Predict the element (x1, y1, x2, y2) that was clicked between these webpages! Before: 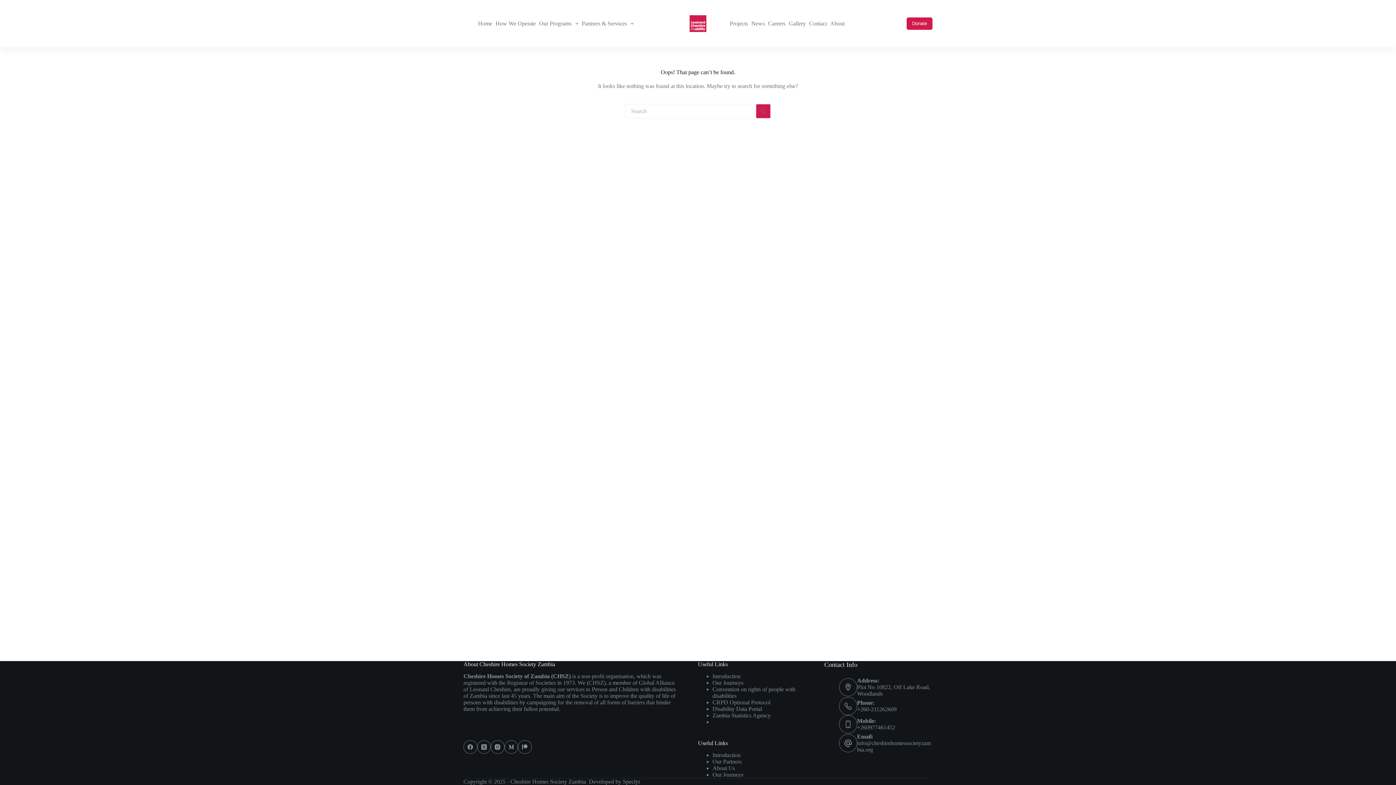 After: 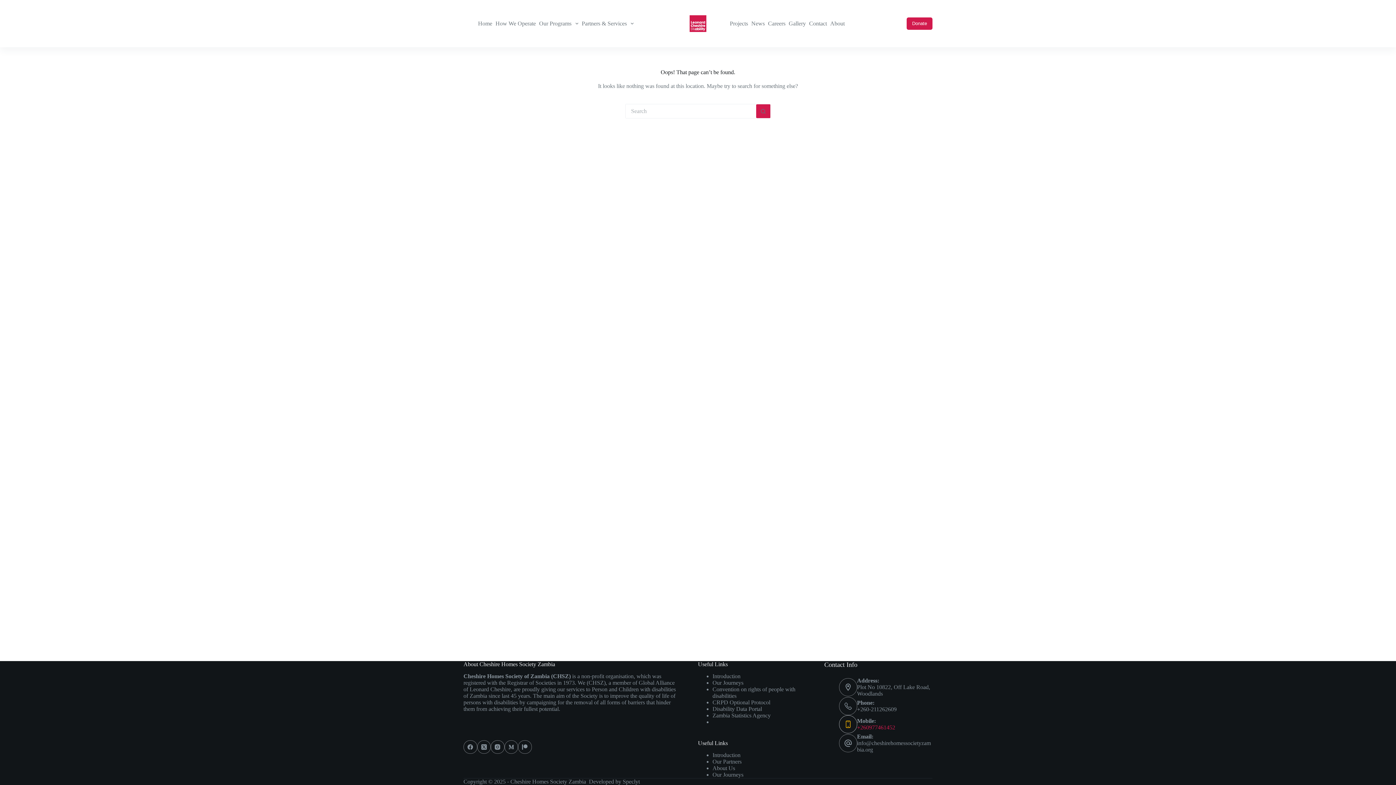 Action: bbox: (857, 724, 895, 731) label: +260977461452